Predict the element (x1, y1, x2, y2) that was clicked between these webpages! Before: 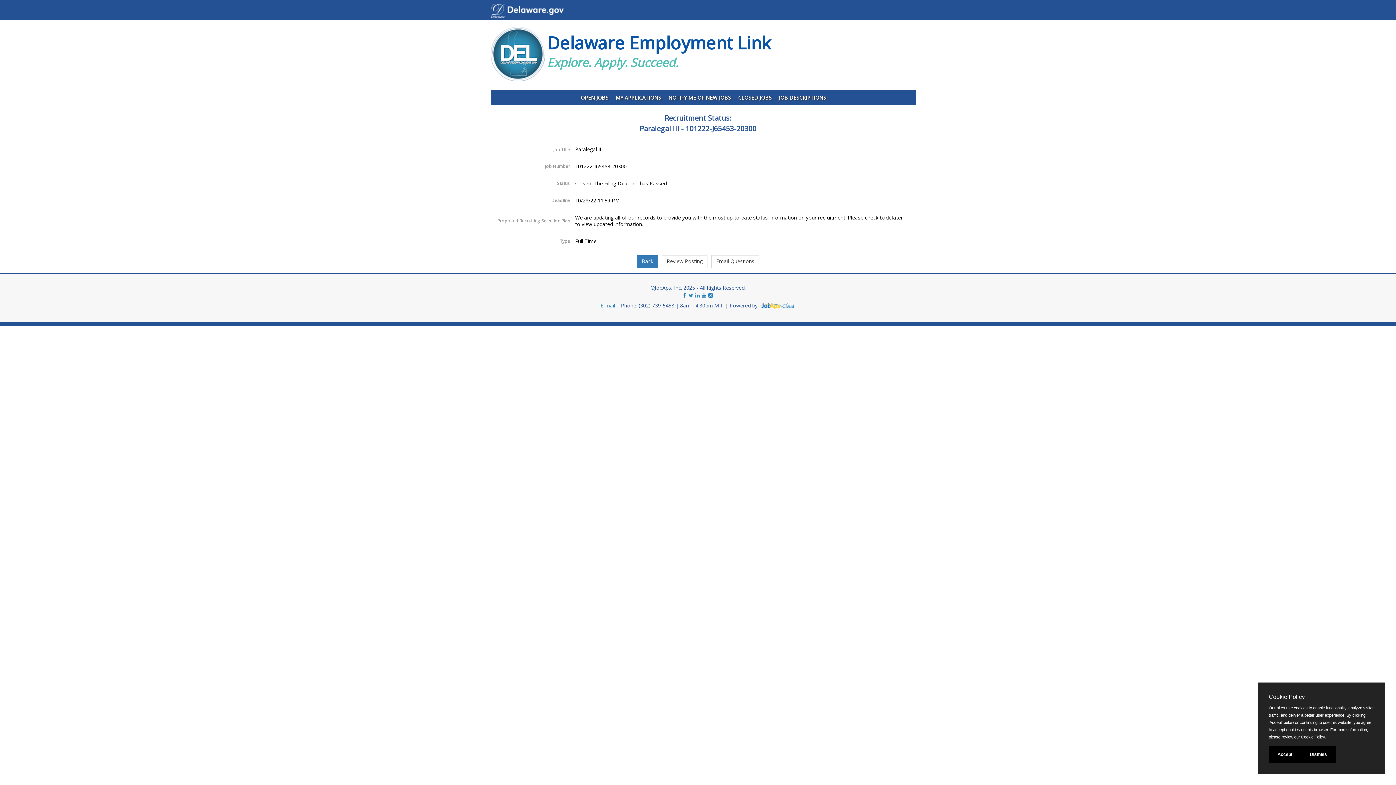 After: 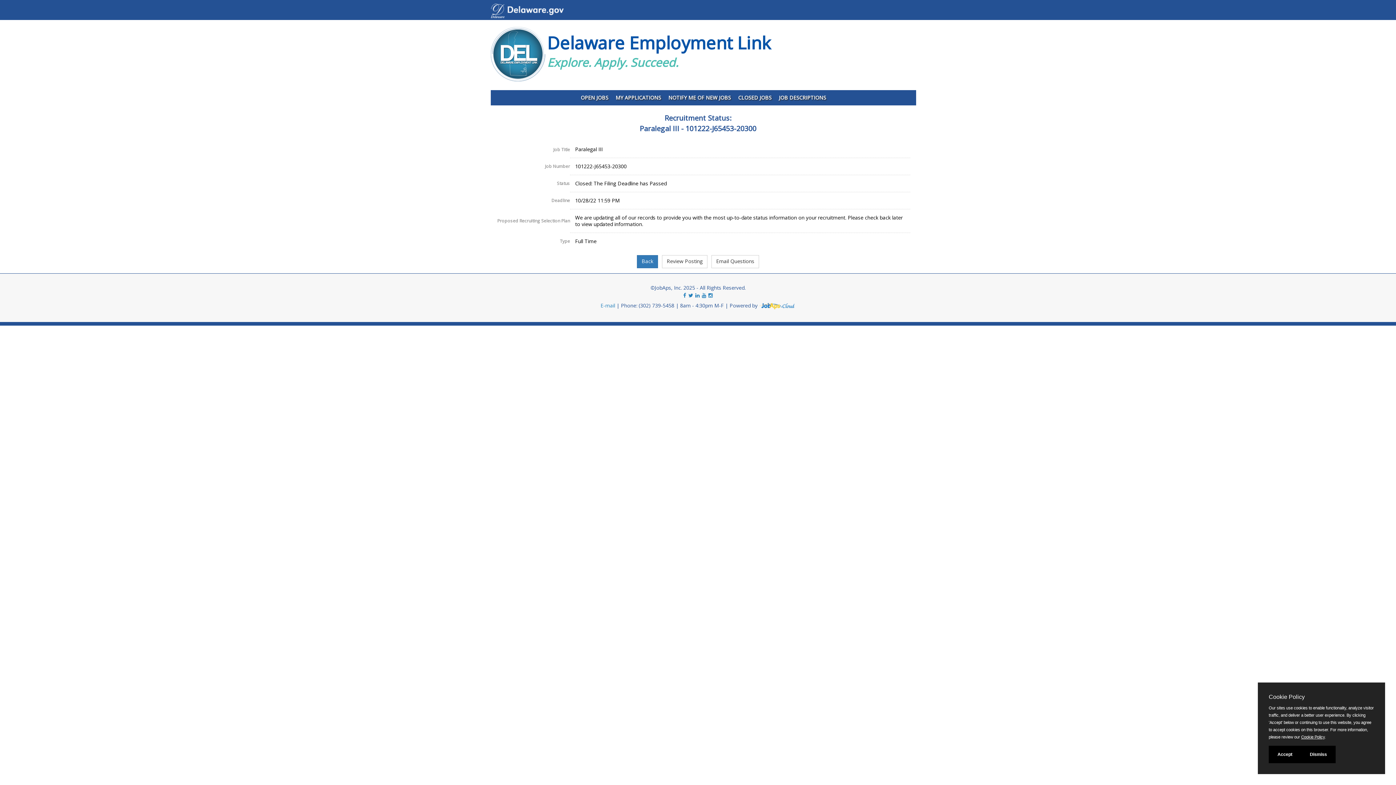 Action: bbox: (1301, 735, 1325, 739) label: Cookie Policy